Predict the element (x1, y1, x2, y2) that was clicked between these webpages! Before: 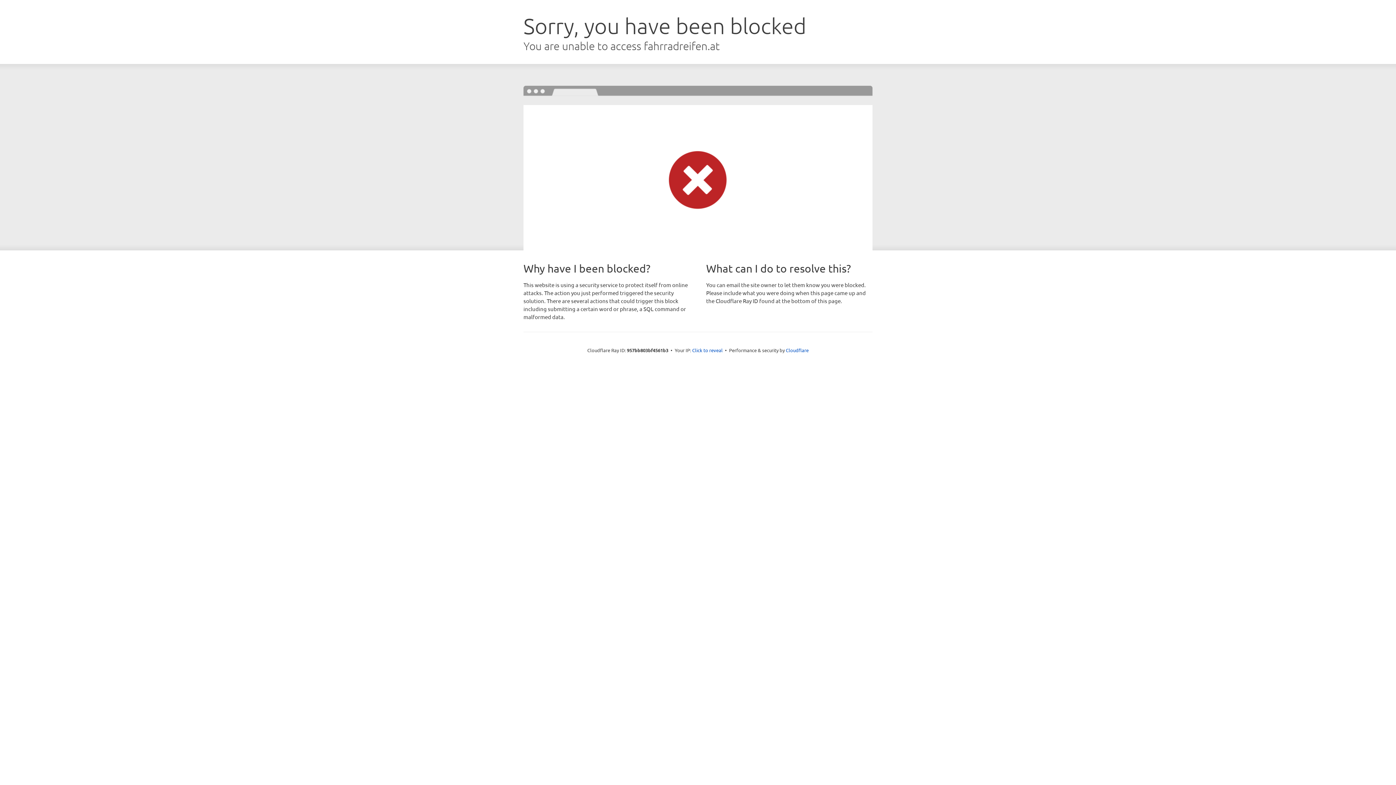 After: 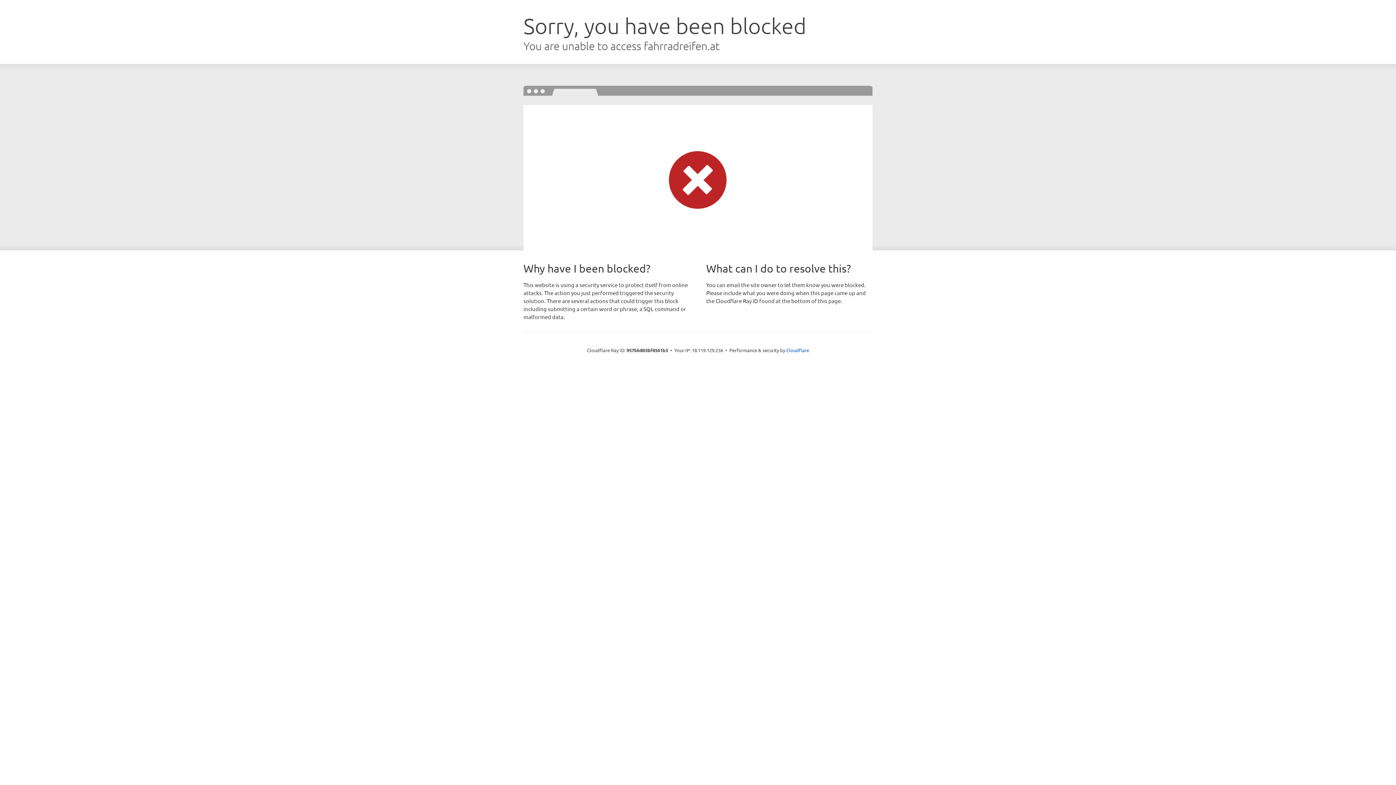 Action: bbox: (692, 346, 722, 353) label: Click to reveal